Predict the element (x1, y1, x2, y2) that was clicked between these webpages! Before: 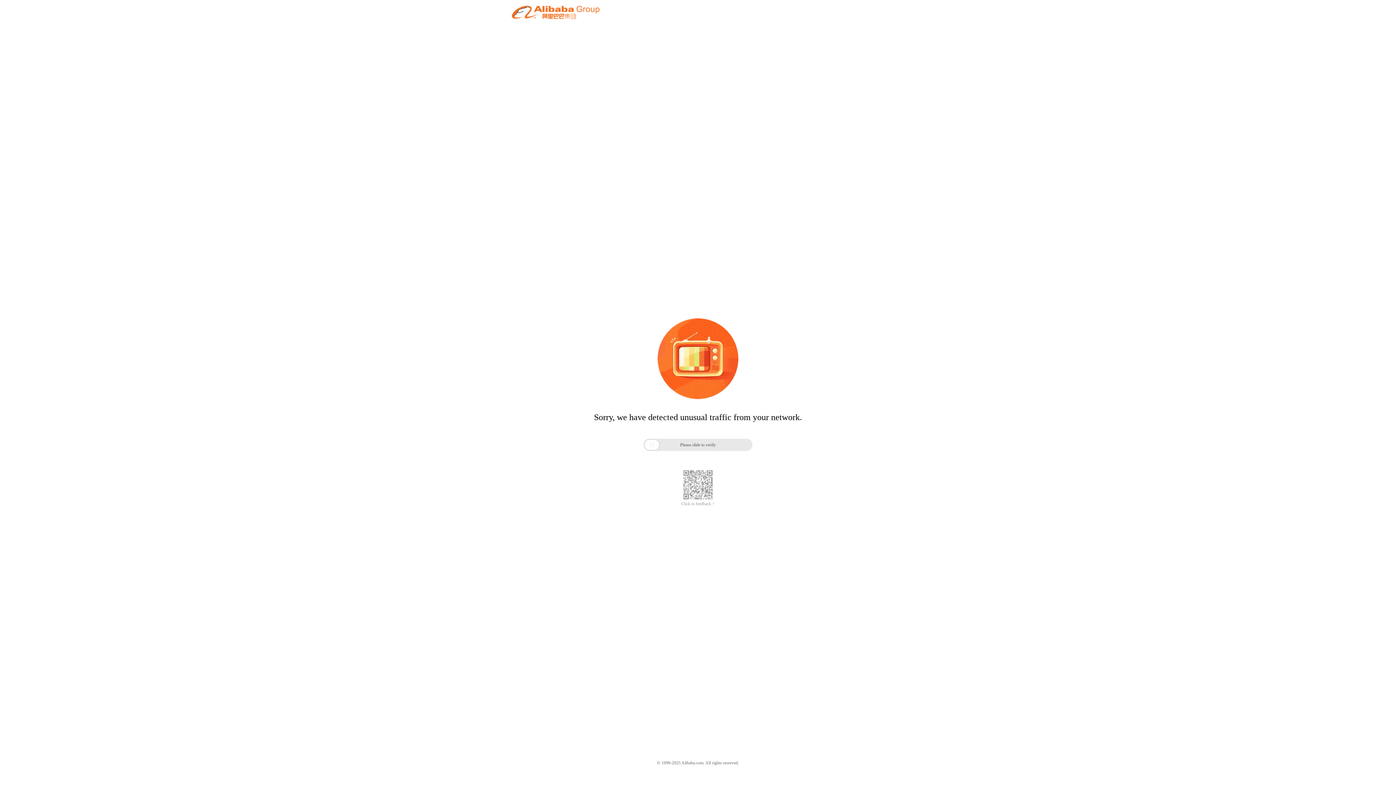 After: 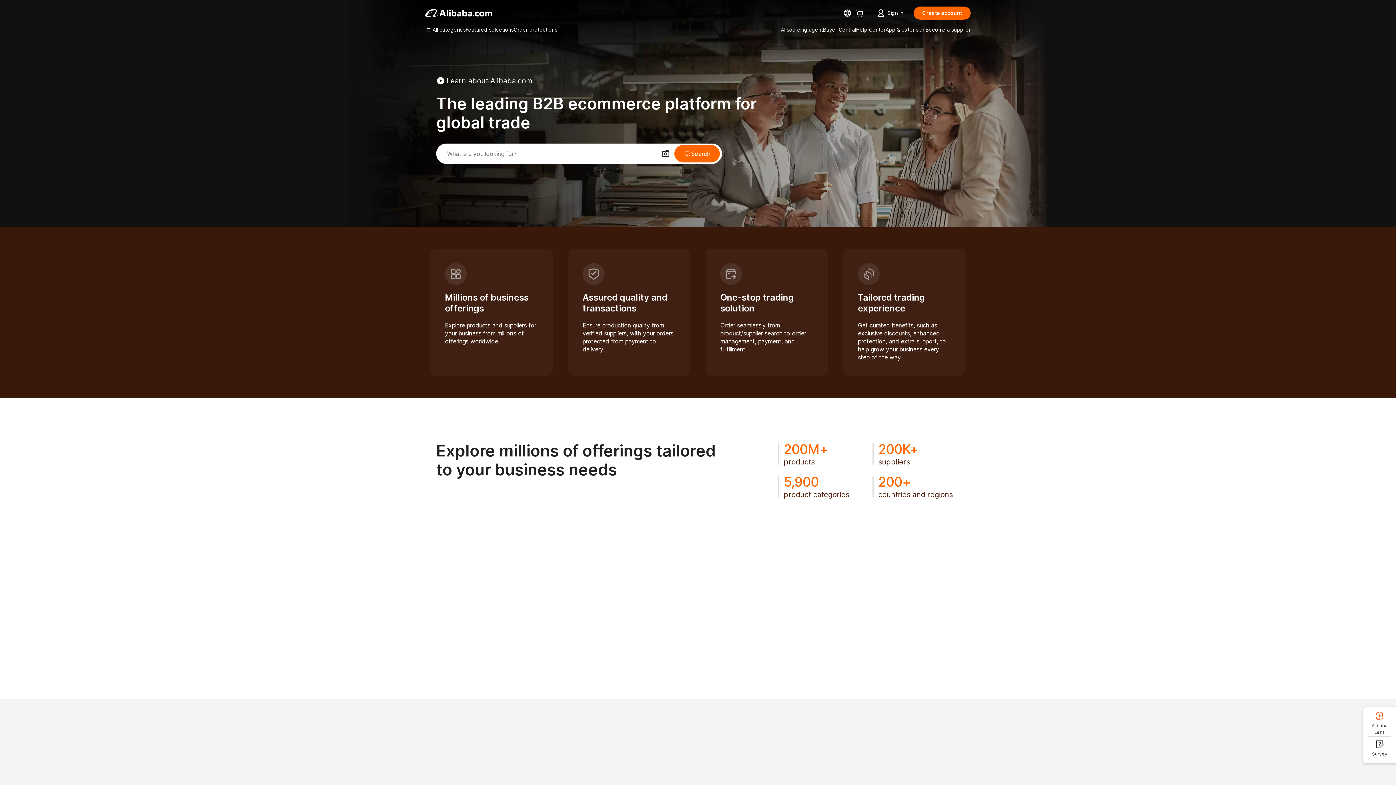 Action: bbox: (512, 12, 599, 21)